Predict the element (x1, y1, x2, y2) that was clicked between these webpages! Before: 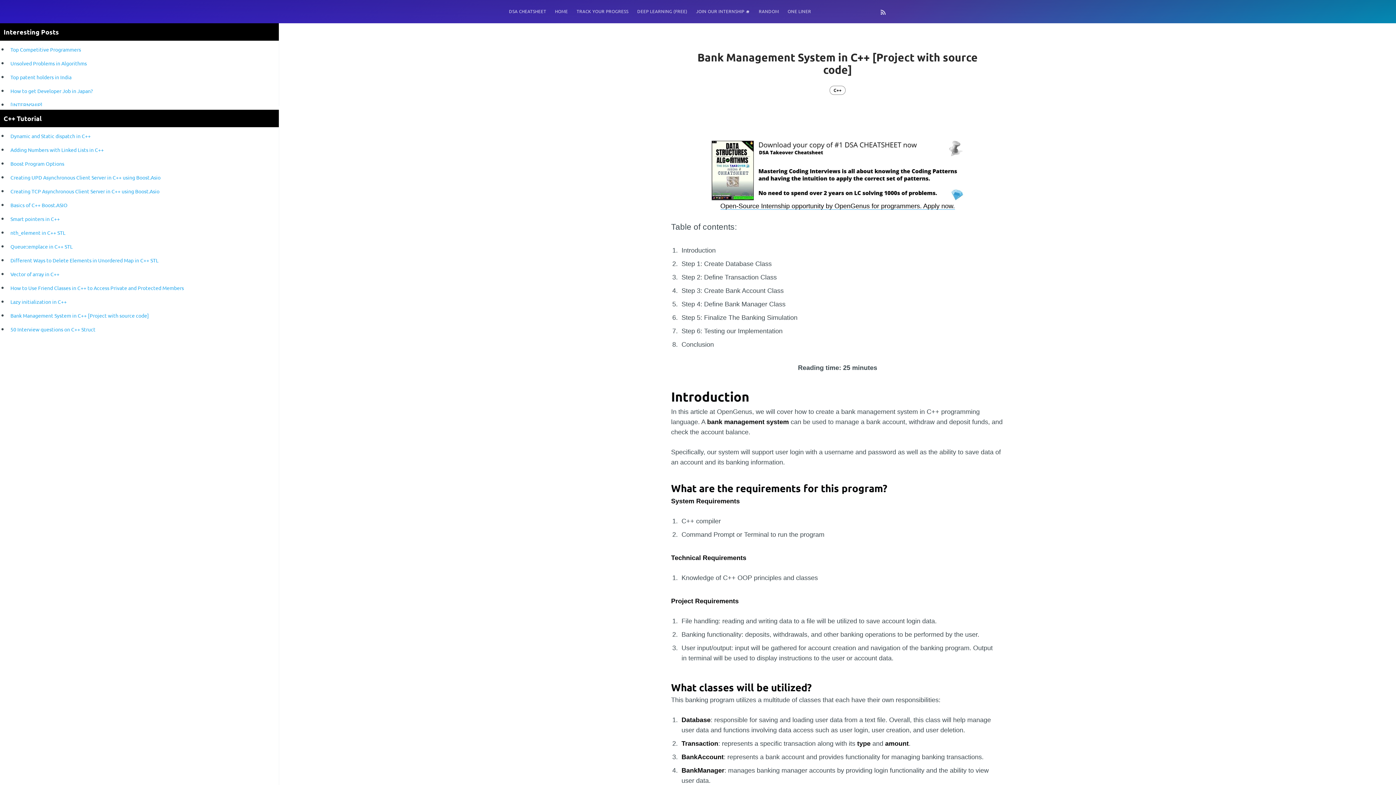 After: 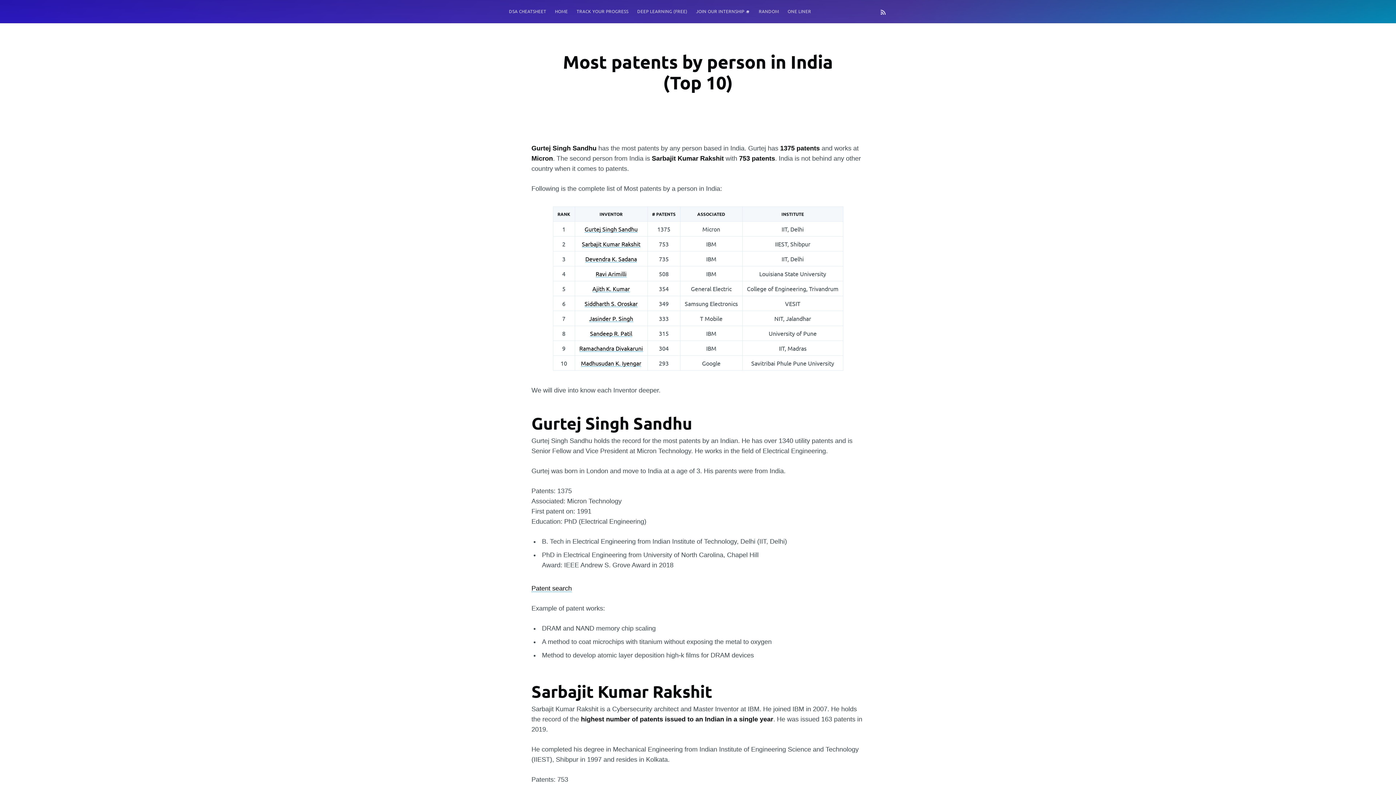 Action: label: Top patent holders in India bbox: (10, 73, 71, 80)